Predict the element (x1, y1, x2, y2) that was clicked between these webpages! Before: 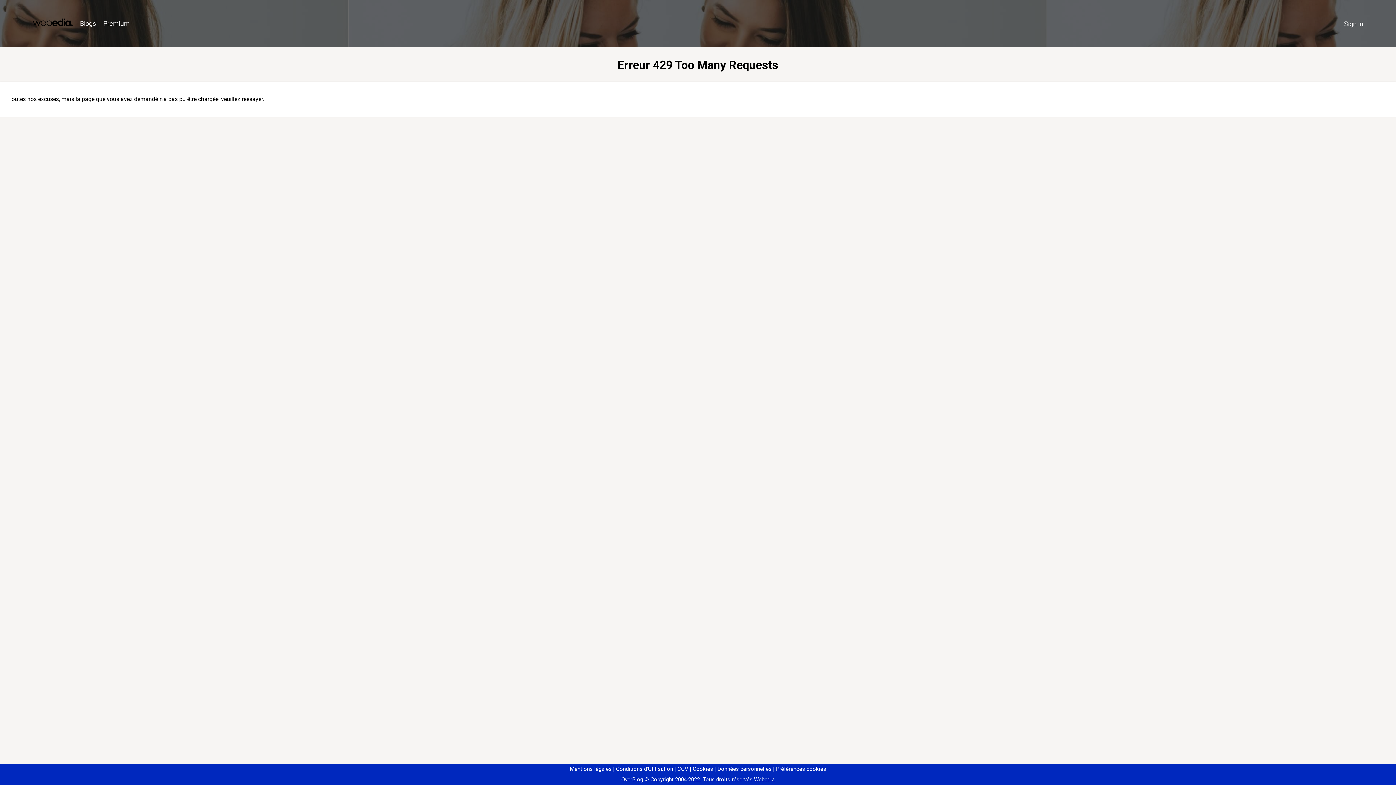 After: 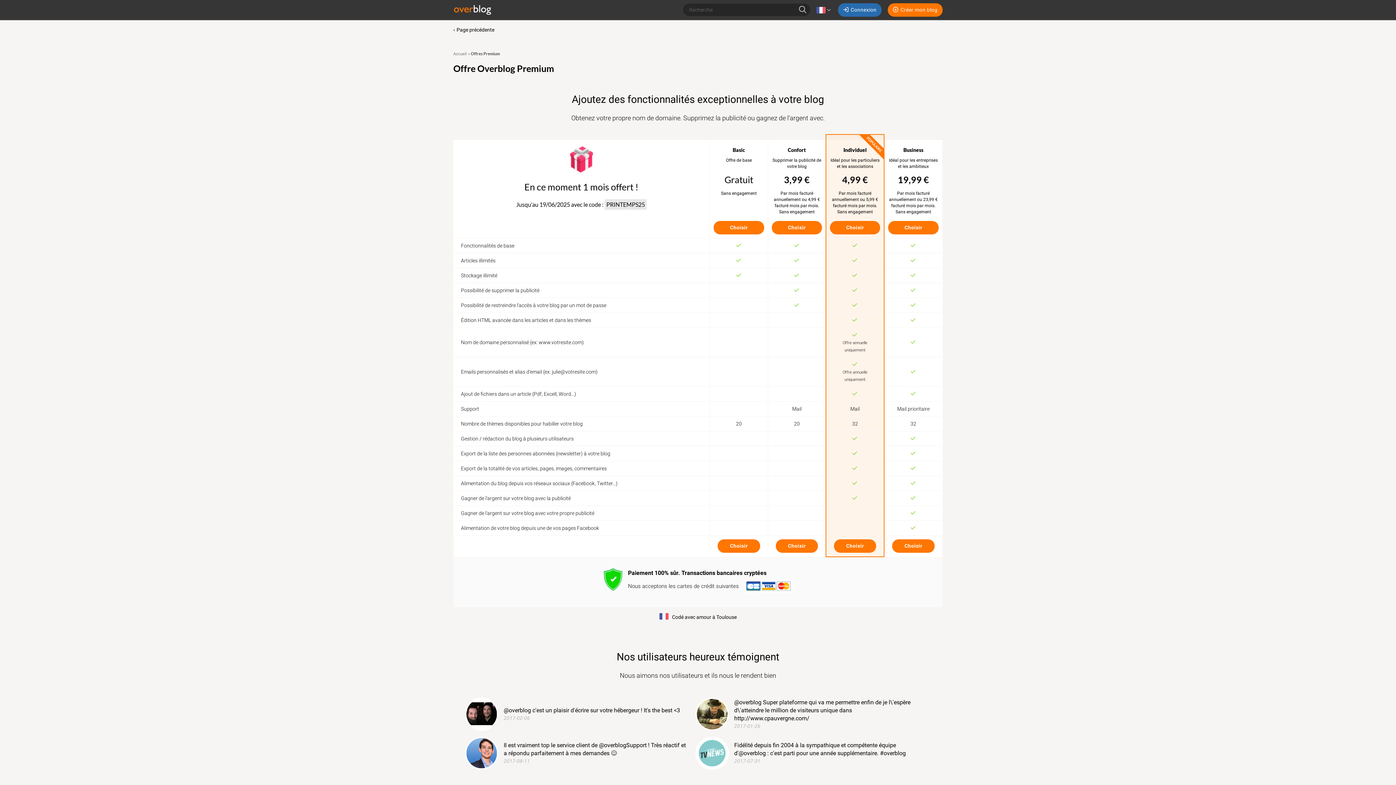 Action: label: Premium bbox: (99, 16, 133, 31)